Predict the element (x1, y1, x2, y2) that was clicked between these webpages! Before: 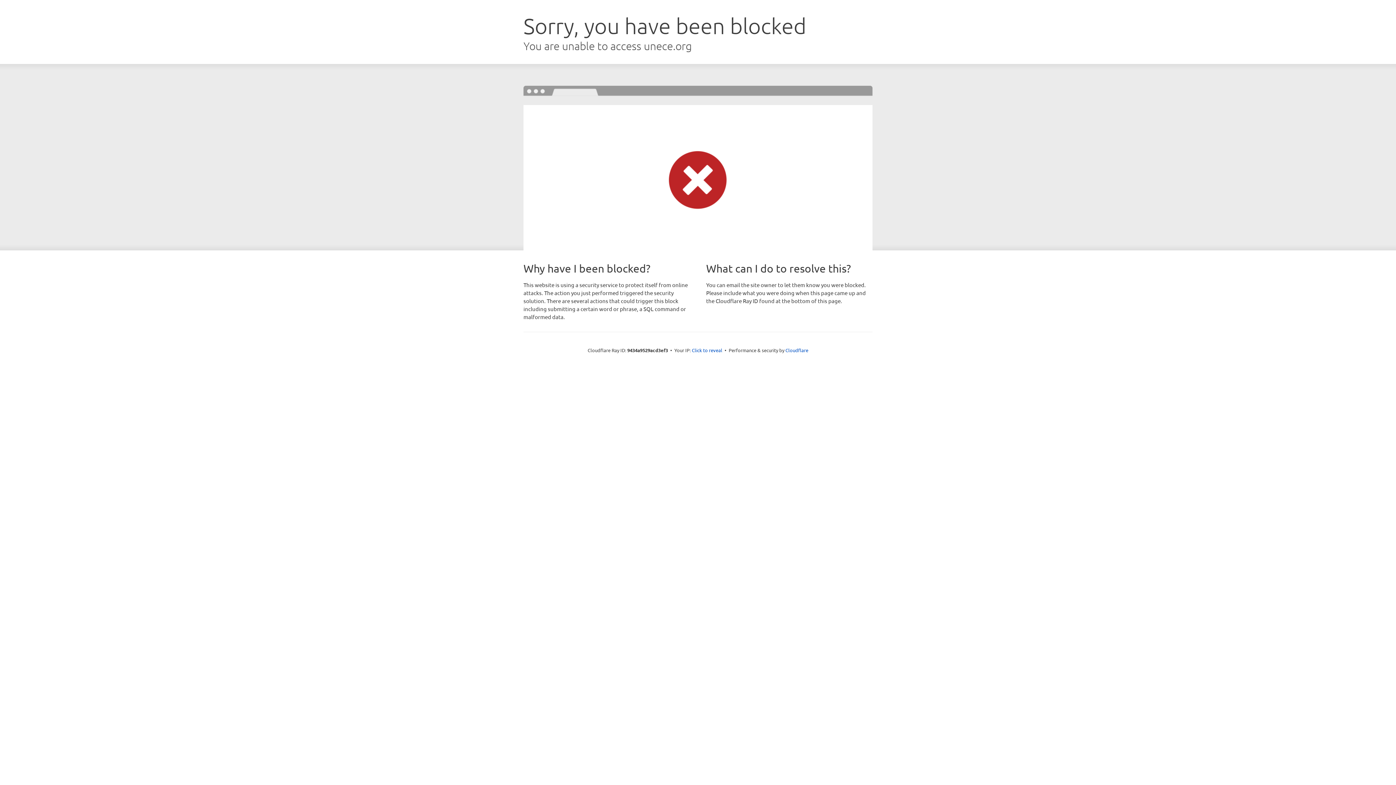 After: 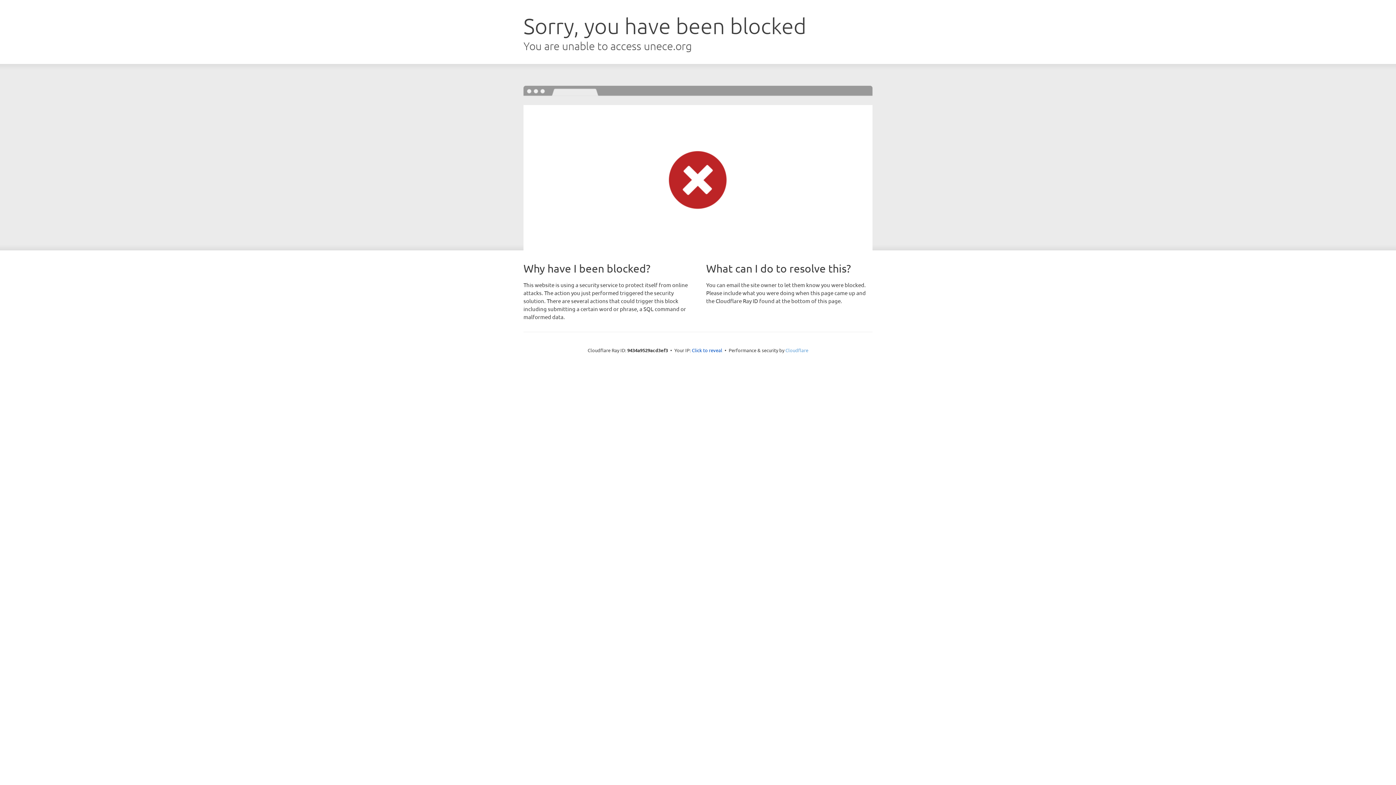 Action: label: Cloudflare bbox: (785, 347, 808, 353)